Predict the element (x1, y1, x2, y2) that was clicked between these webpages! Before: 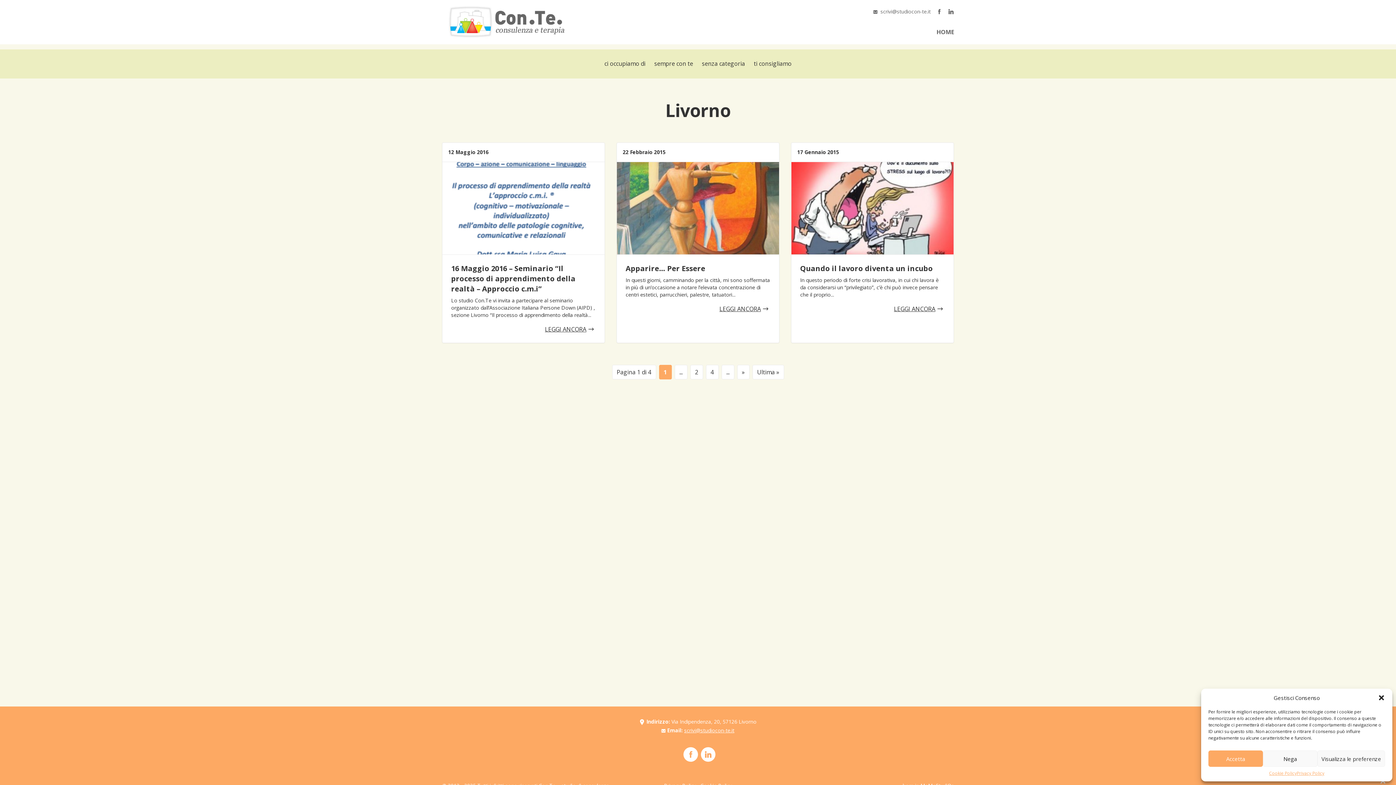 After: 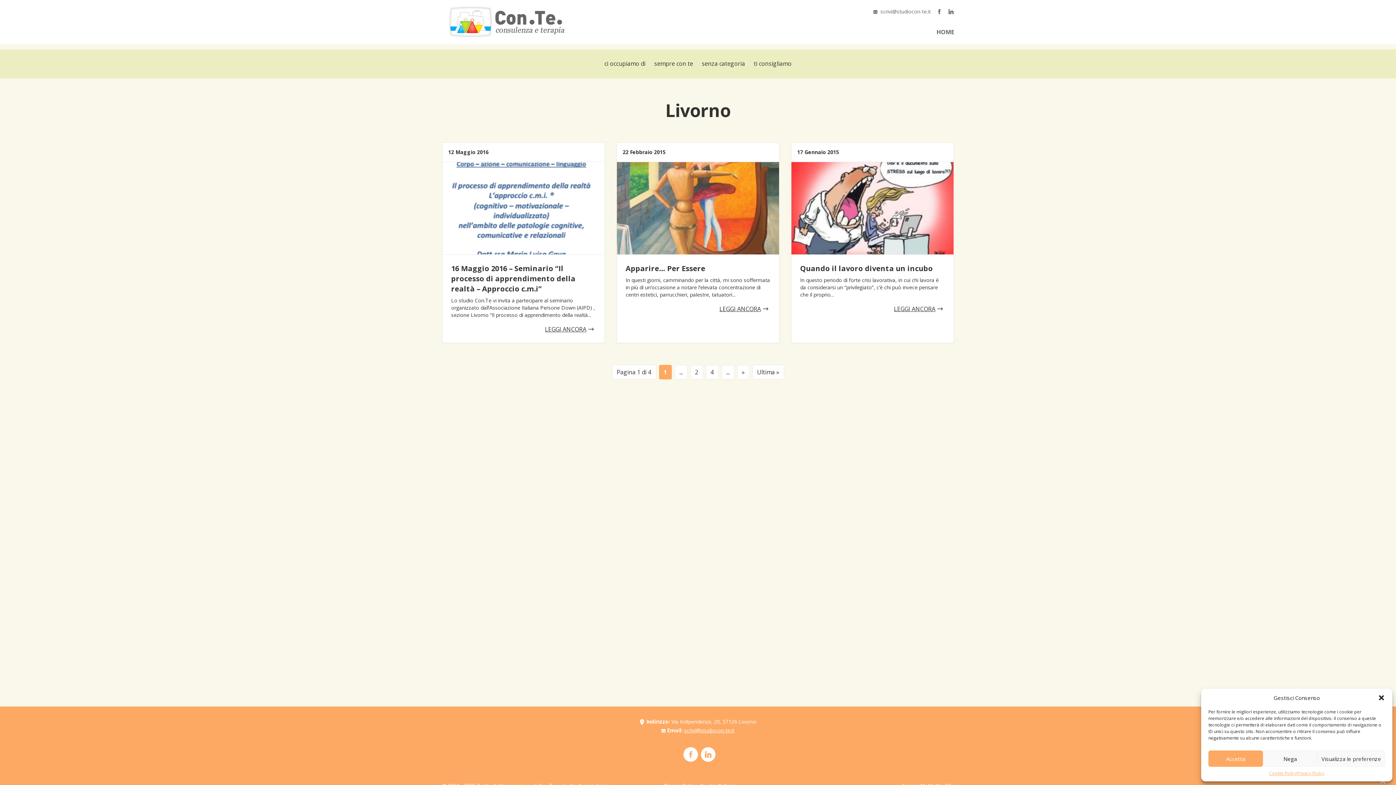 Action: label: scrivi@studiocon-te.it bbox: (880, 8, 930, 14)